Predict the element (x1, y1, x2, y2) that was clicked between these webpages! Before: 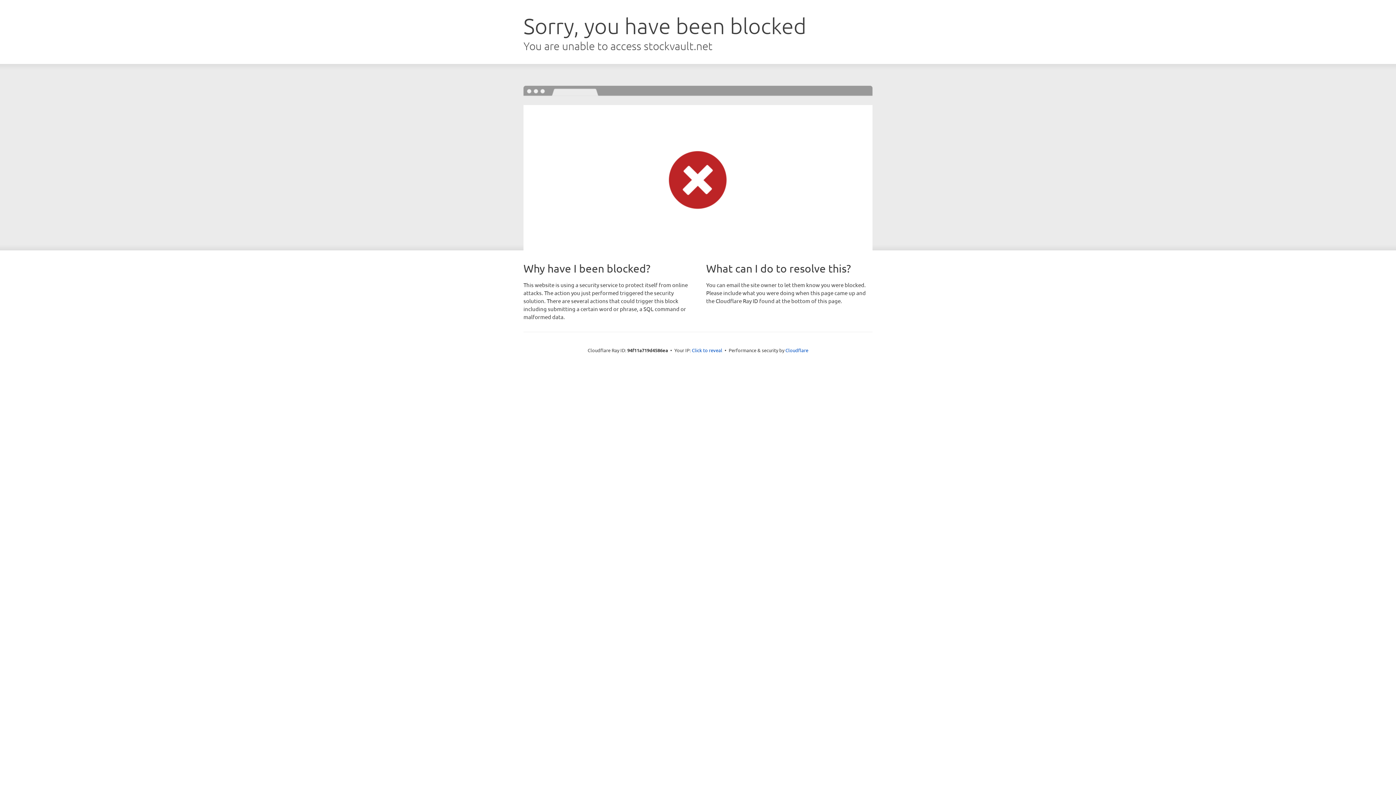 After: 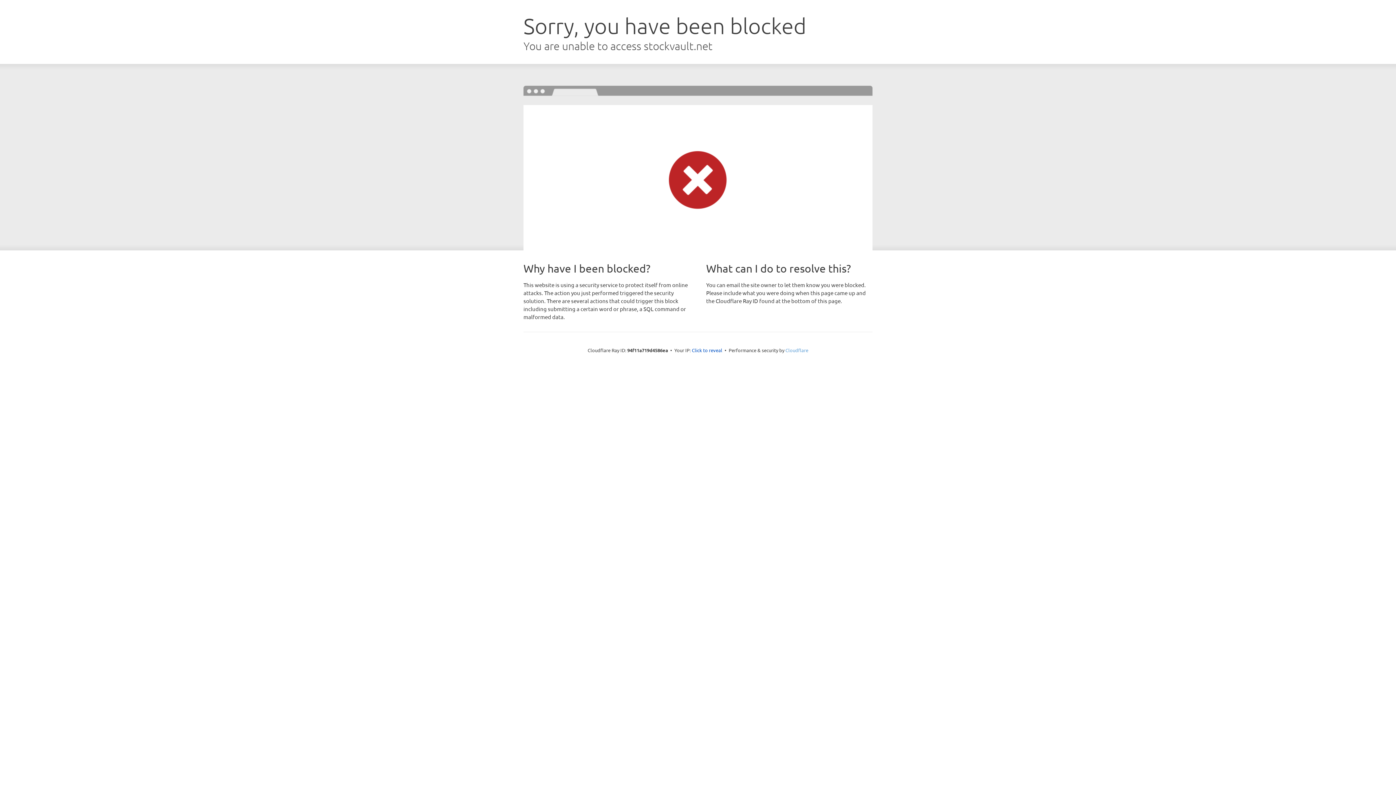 Action: bbox: (785, 347, 808, 353) label: Cloudflare